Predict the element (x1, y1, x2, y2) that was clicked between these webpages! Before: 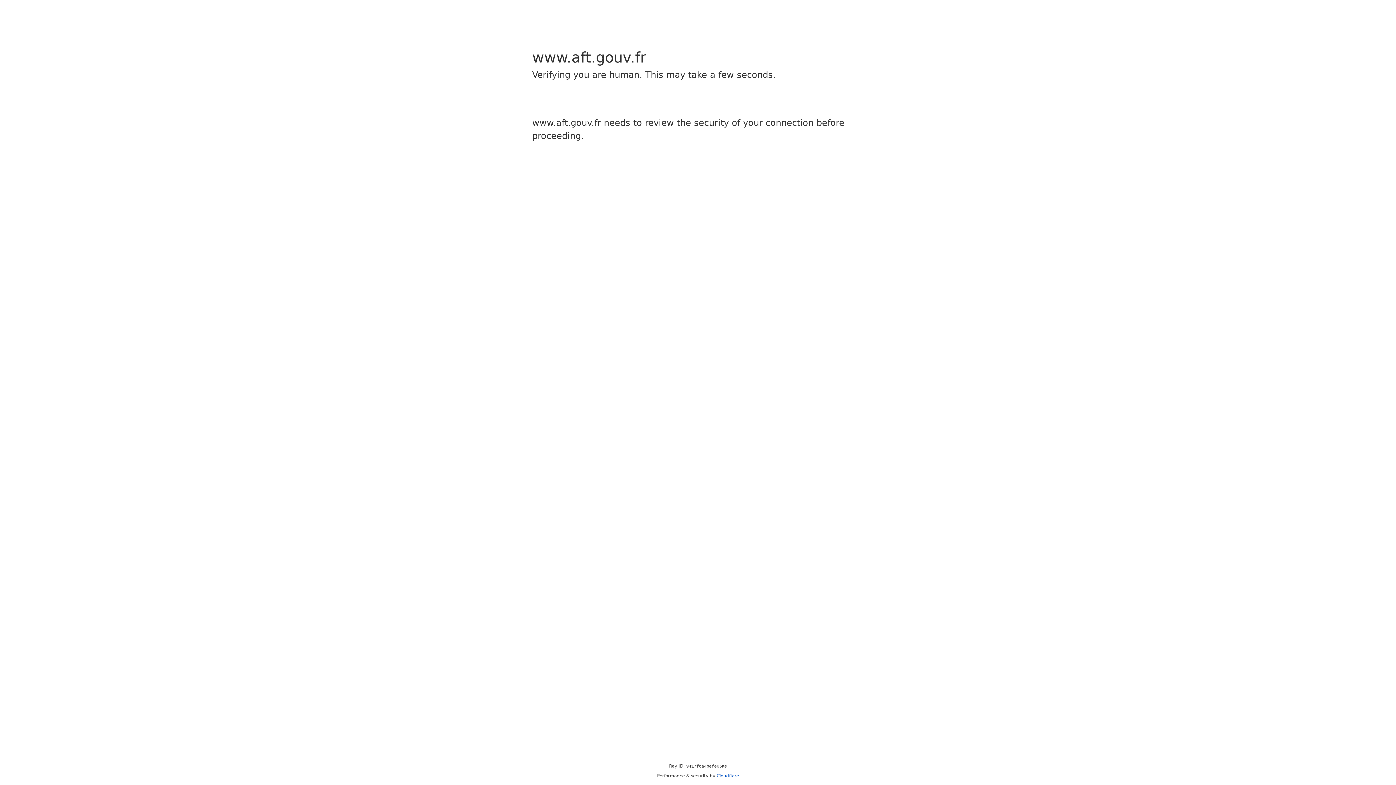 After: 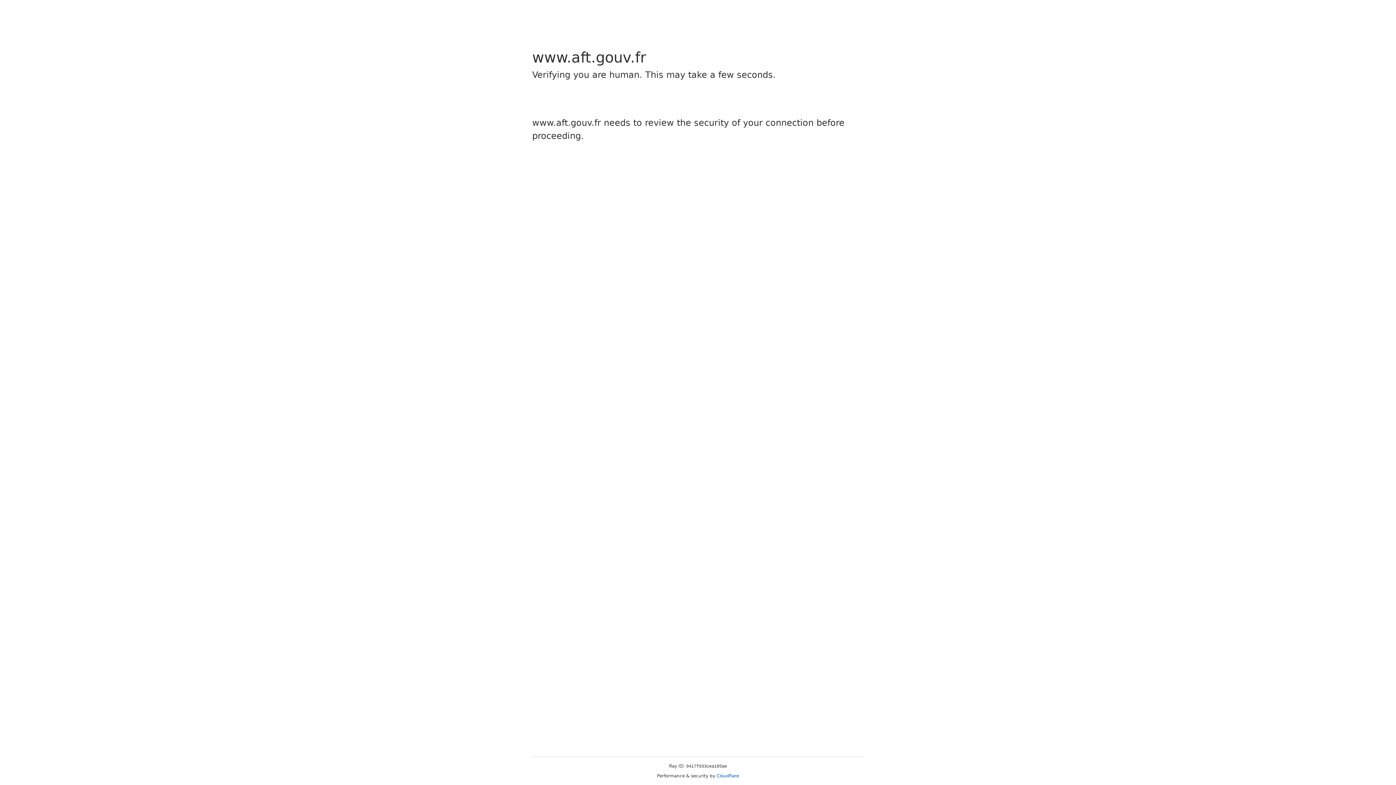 Action: label: Cloudflare bbox: (716, 773, 739, 778)